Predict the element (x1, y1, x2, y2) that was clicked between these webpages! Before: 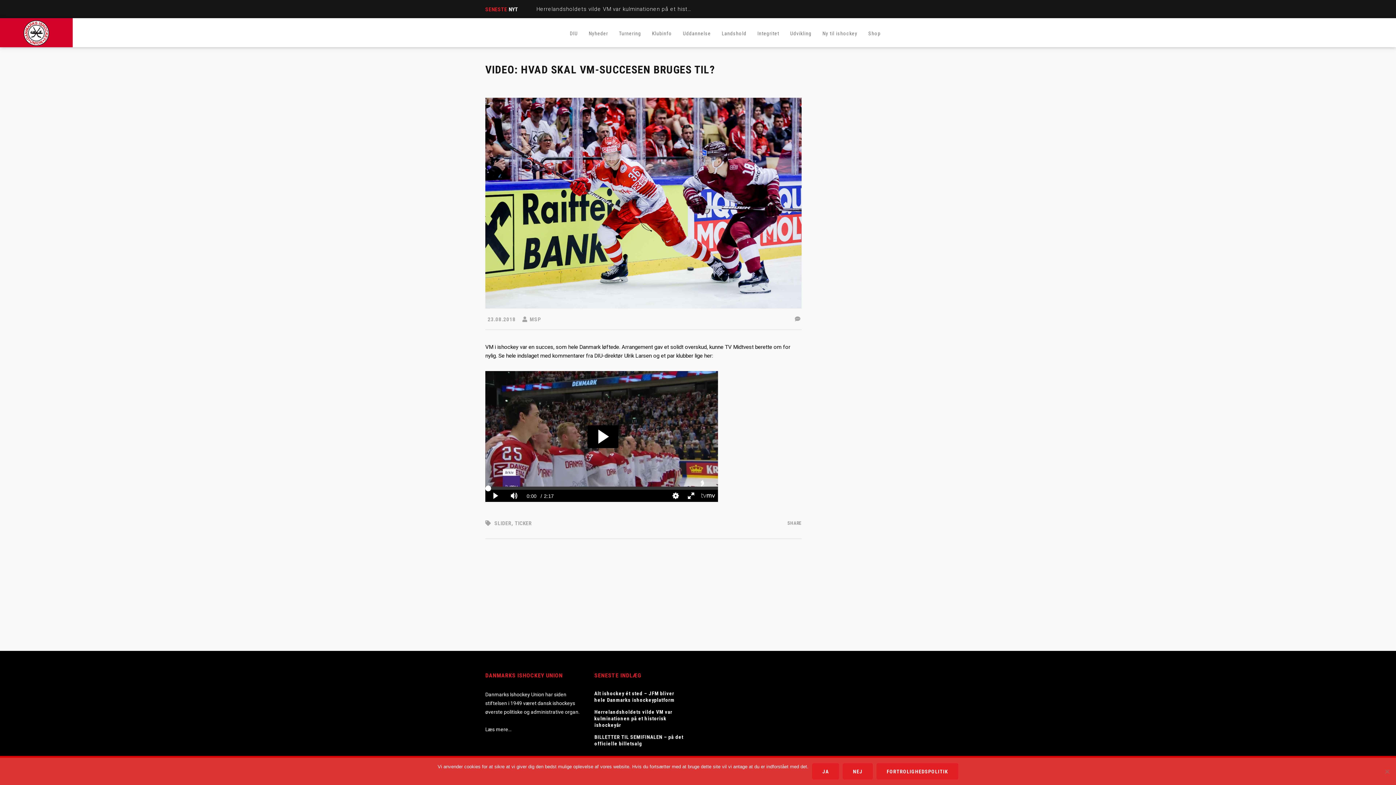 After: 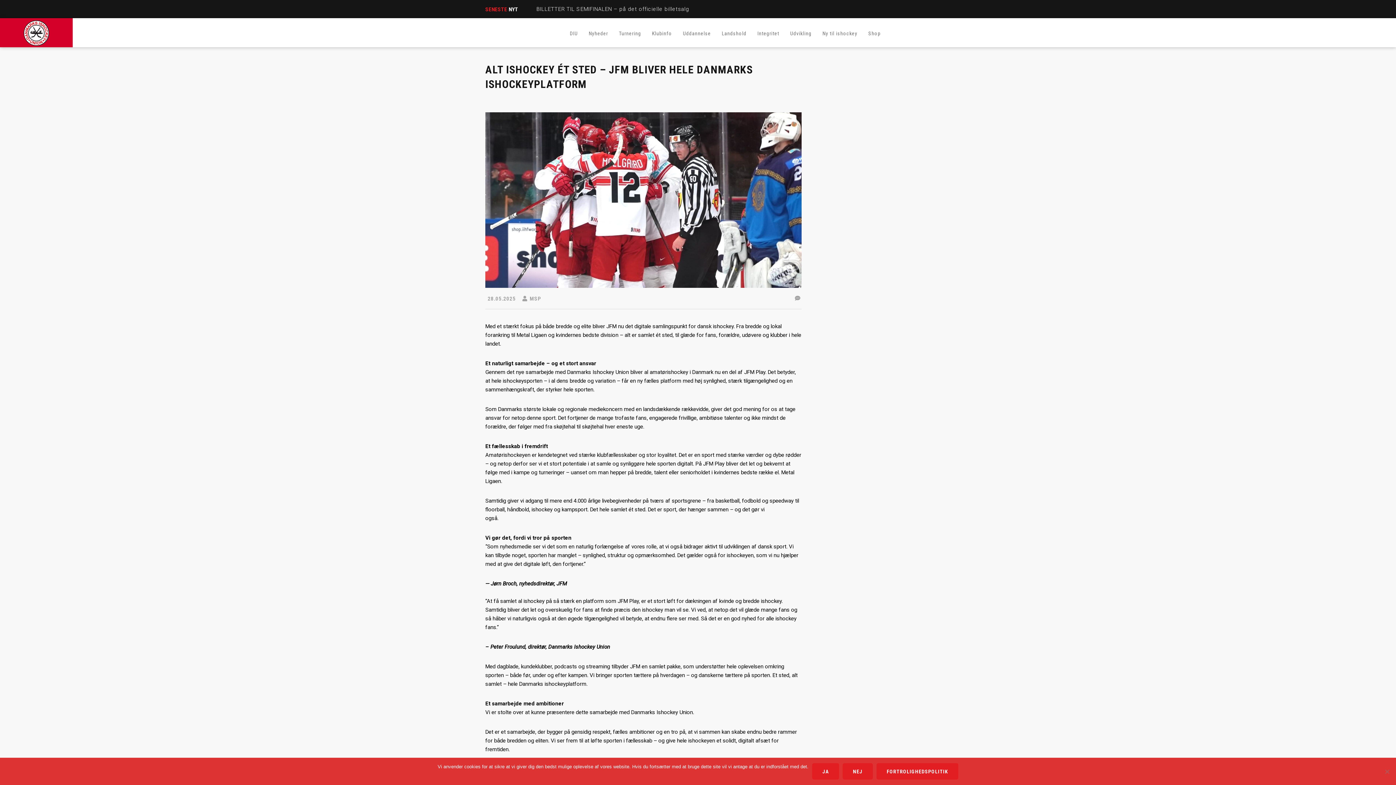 Action: bbox: (594, 690, 683, 703) label: Alt ishockey ét sted – JFM bliver hele Danmarks ishockeyplatform